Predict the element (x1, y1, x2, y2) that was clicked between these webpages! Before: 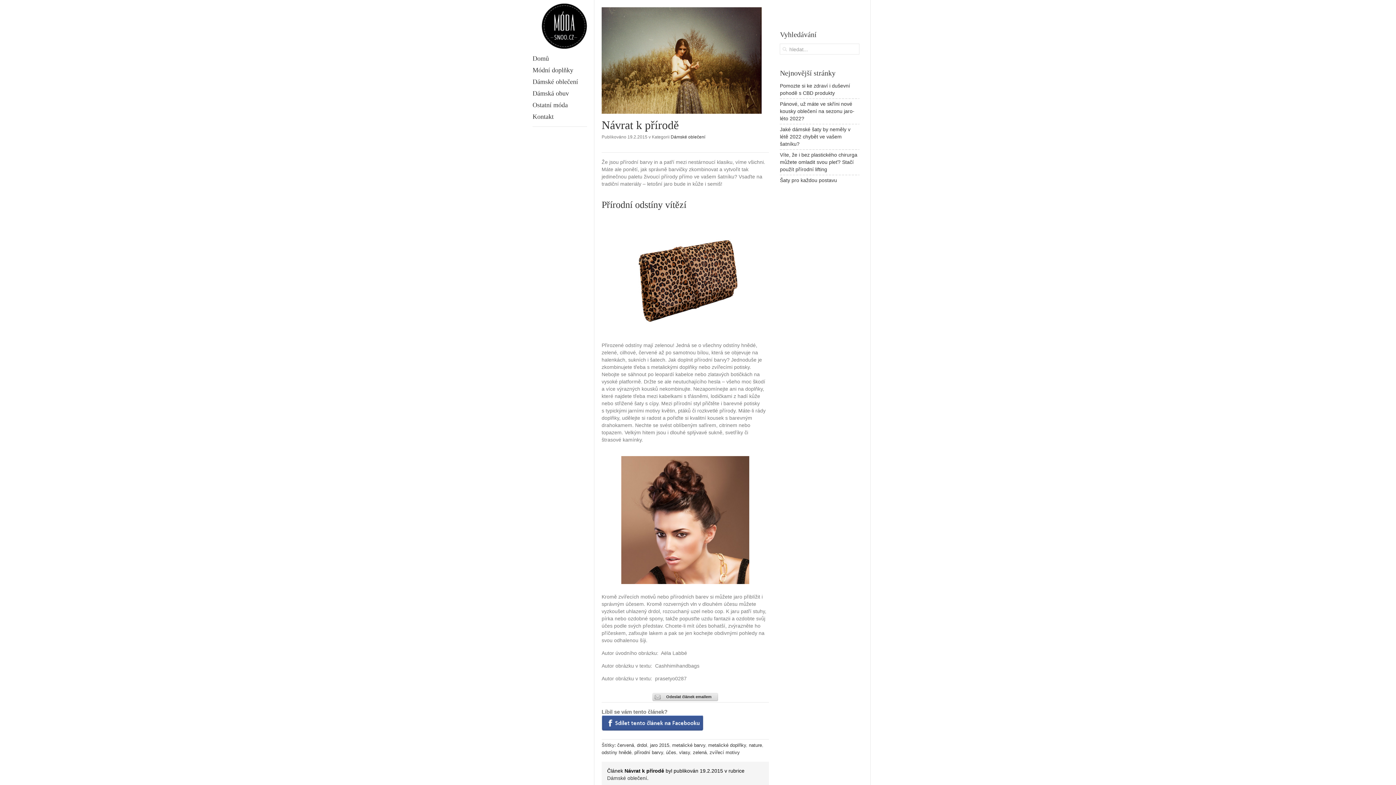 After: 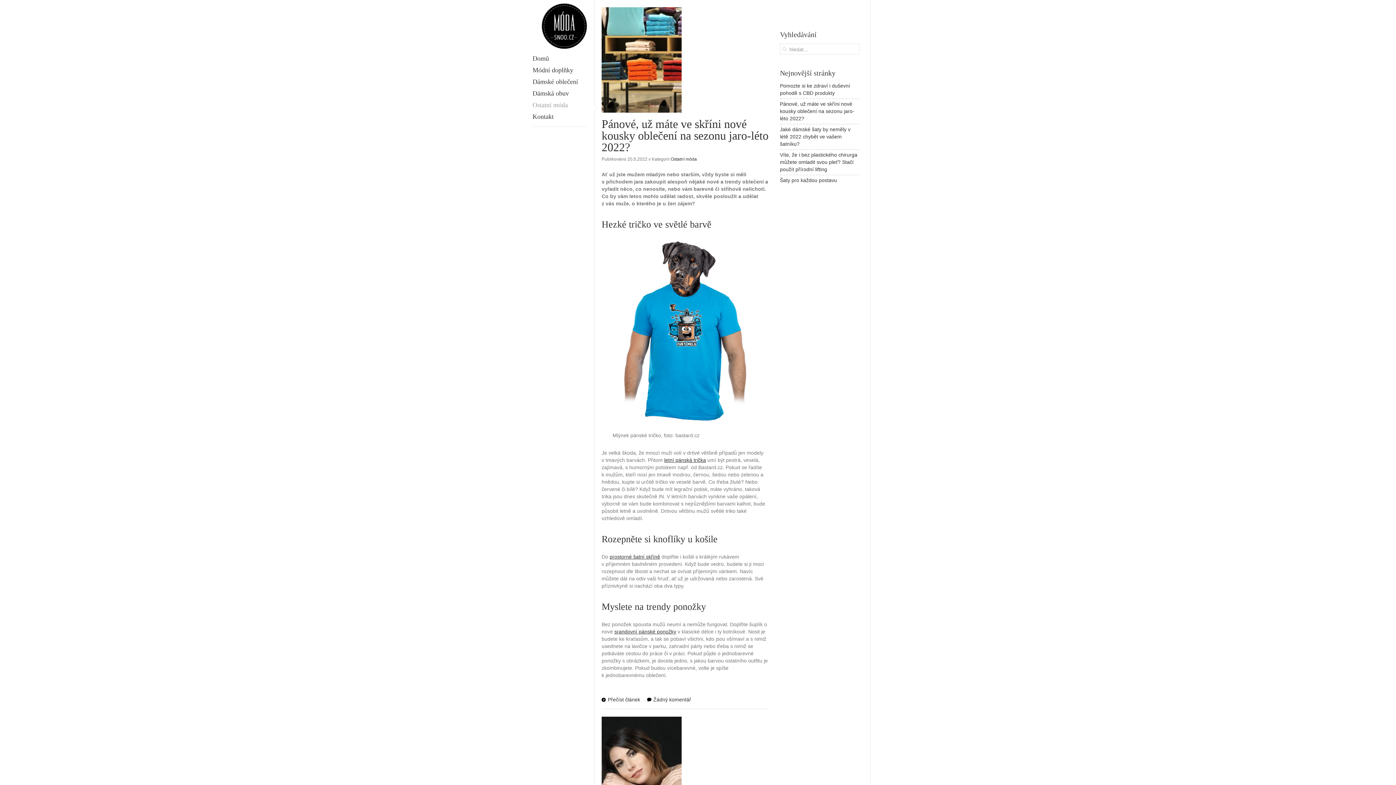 Action: label: Ostatní móda bbox: (532, 100, 587, 109)